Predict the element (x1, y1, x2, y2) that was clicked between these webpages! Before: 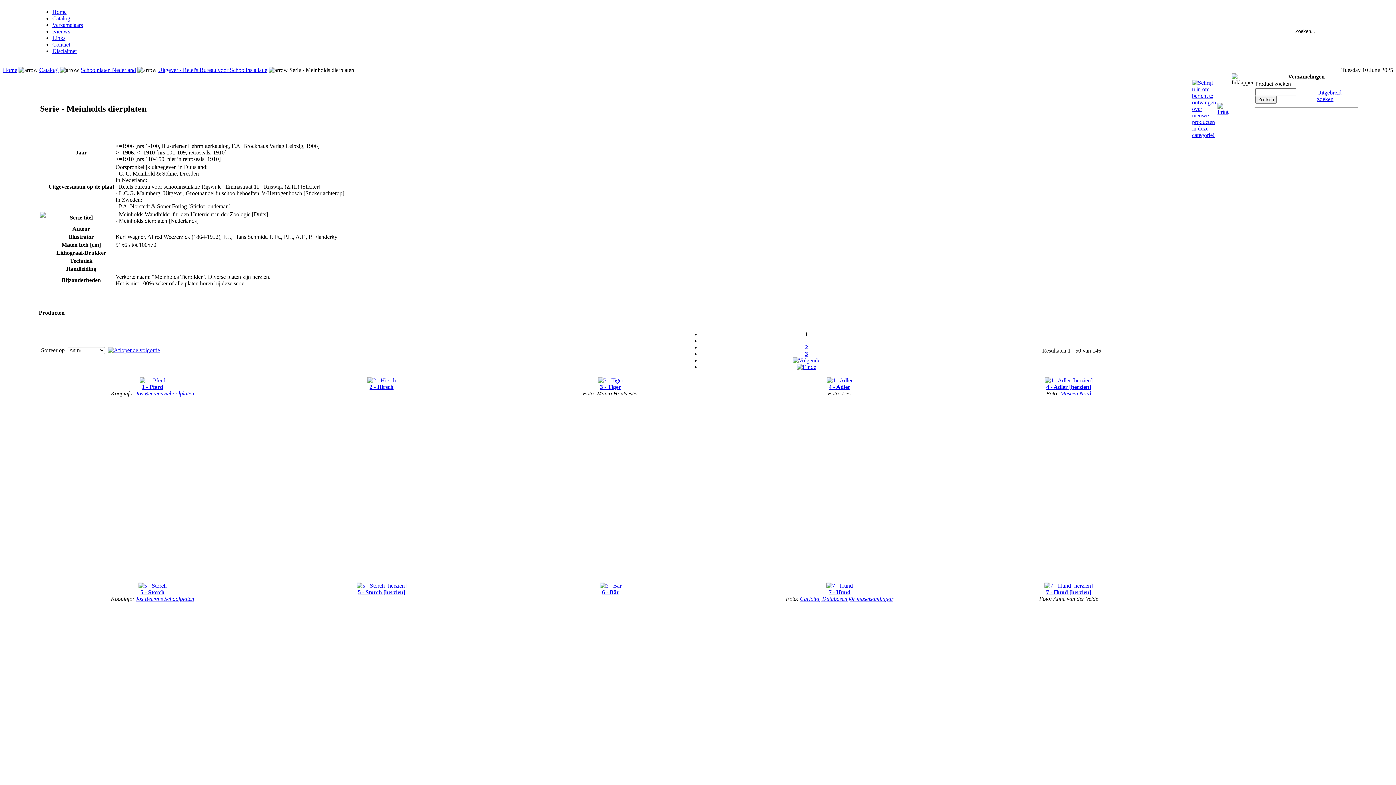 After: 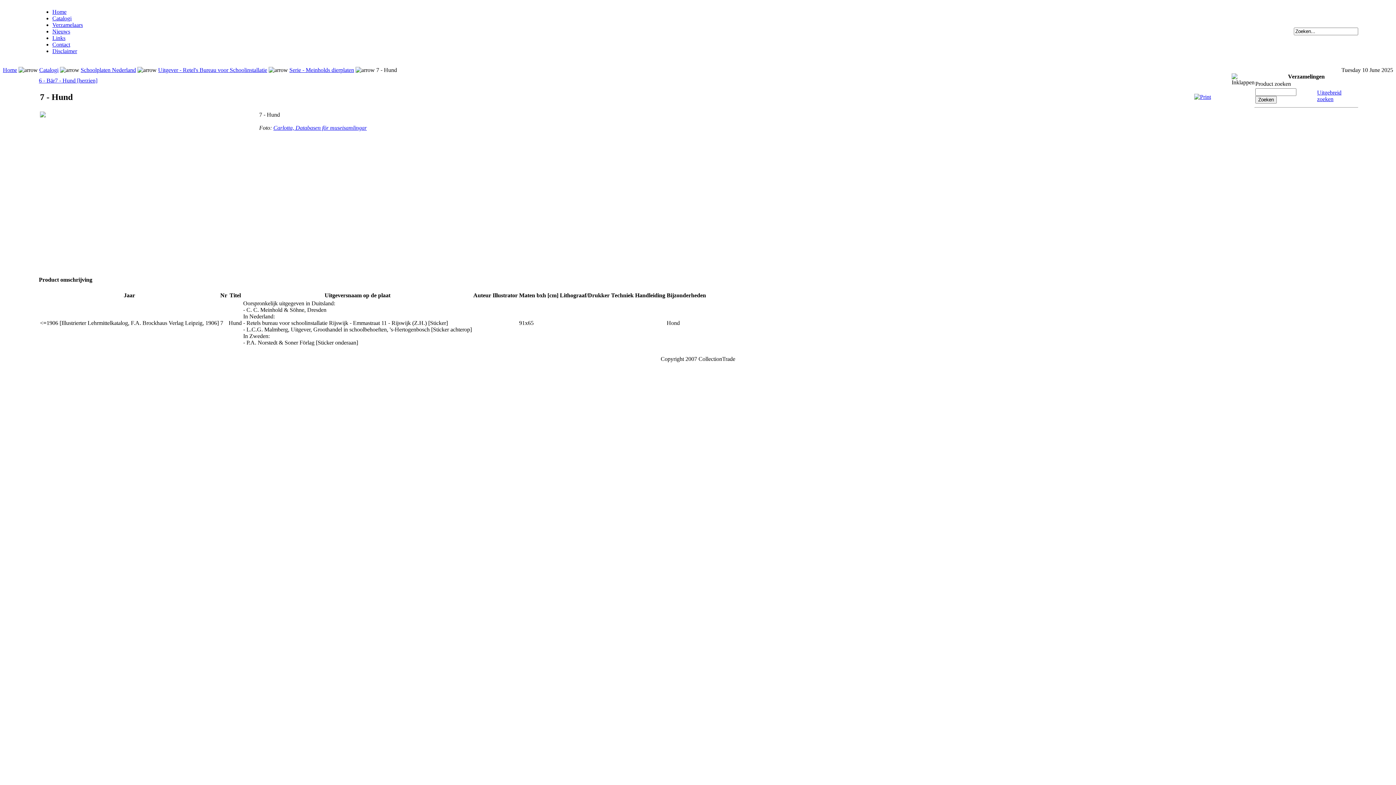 Action: label: 
7 - Hund
 bbox: (828, 589, 850, 595)